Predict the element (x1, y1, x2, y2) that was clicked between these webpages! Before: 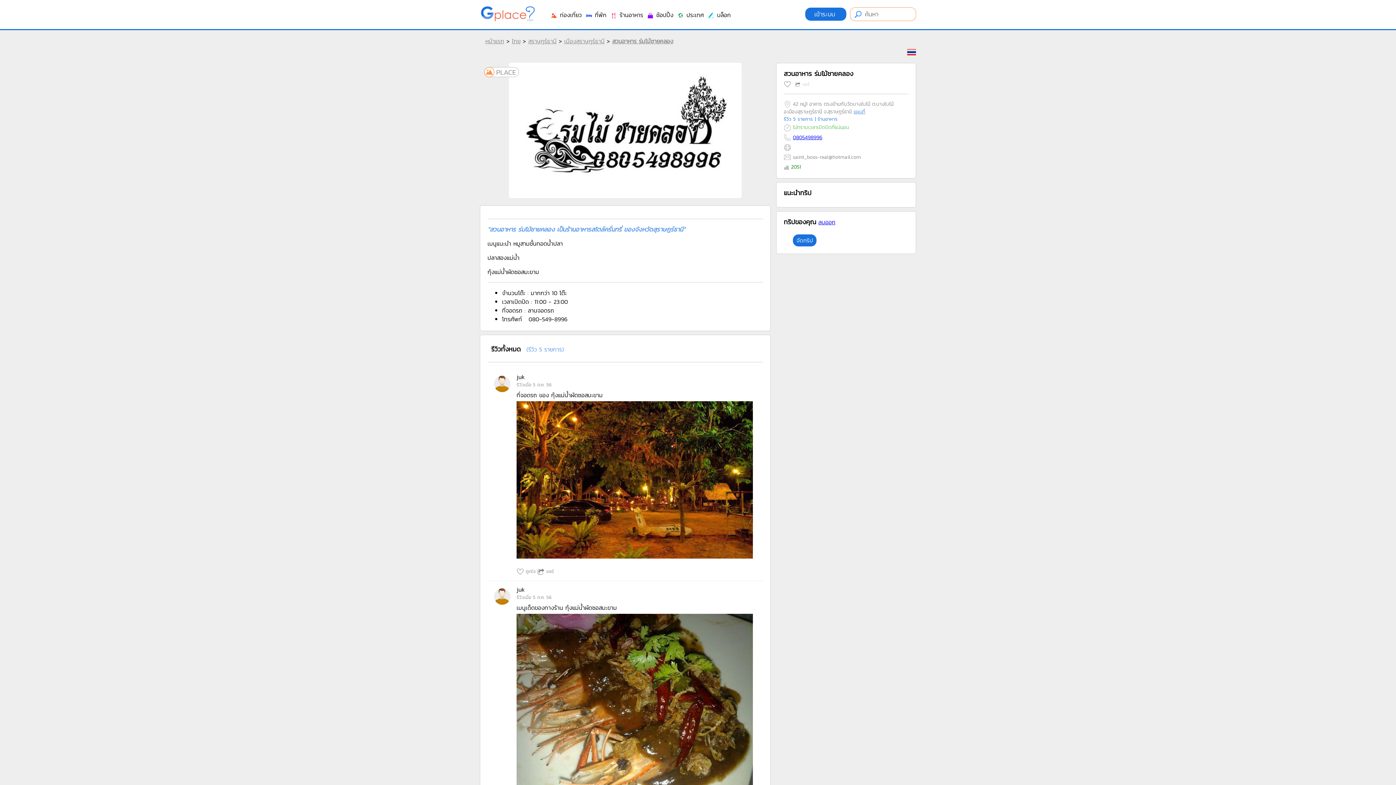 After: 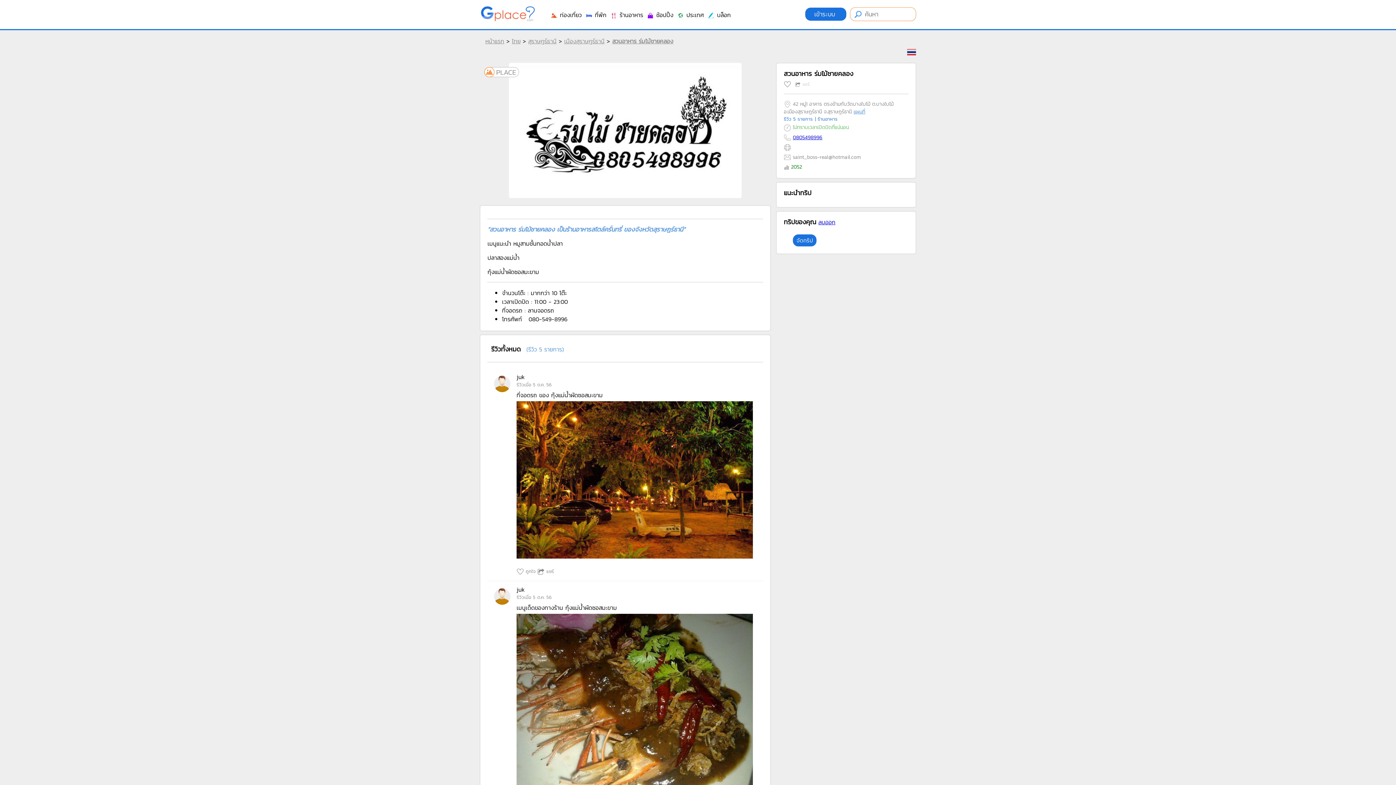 Action: bbox: (907, 50, 916, 58)